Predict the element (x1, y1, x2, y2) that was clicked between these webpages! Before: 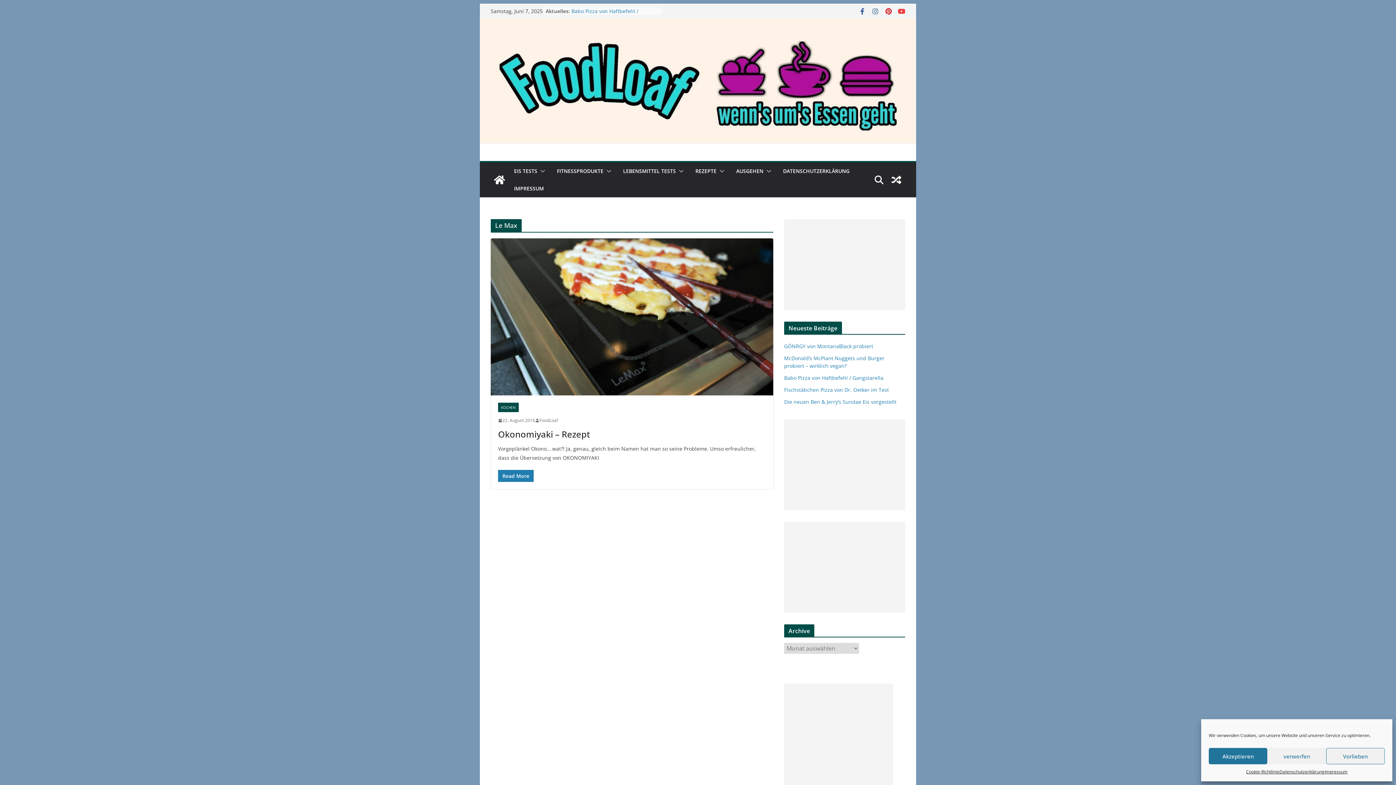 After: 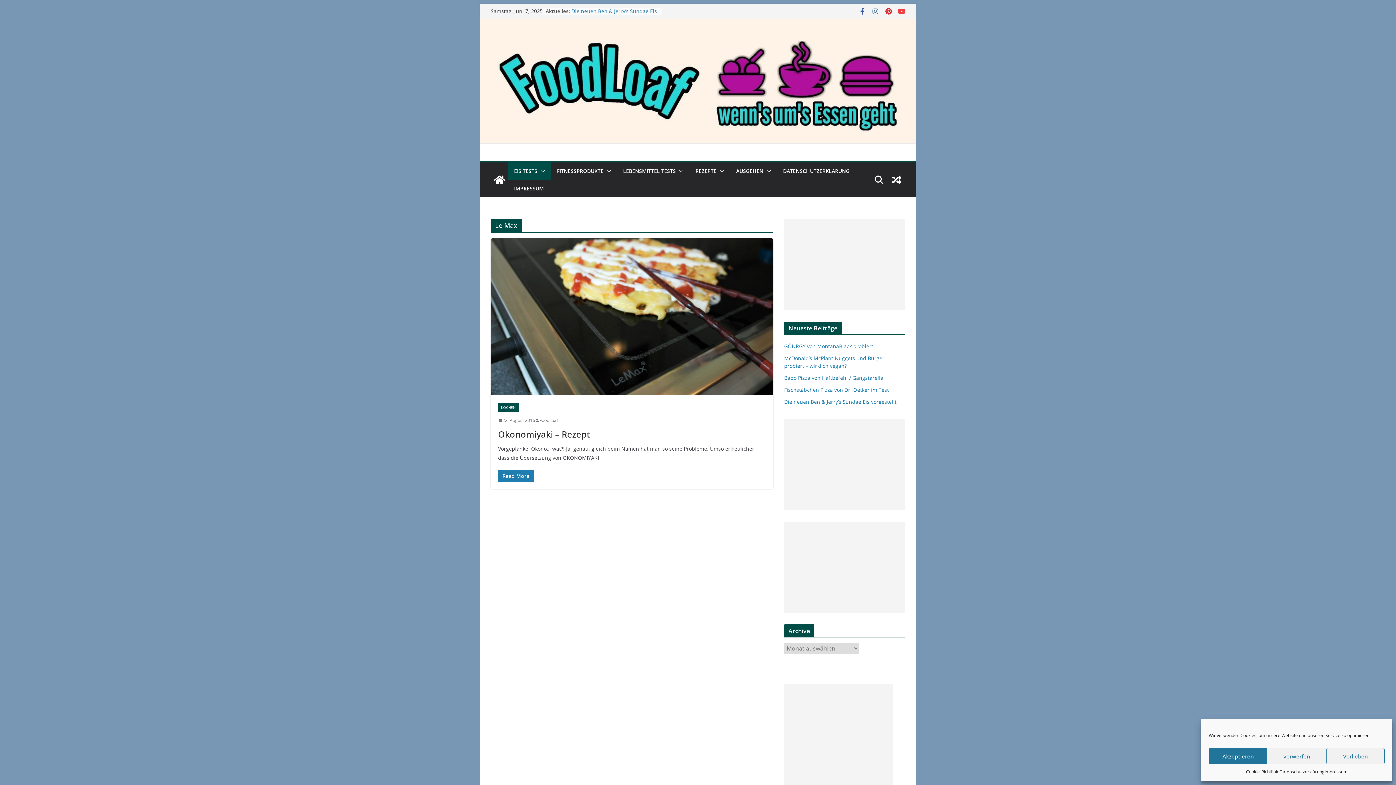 Action: bbox: (537, 166, 545, 176)